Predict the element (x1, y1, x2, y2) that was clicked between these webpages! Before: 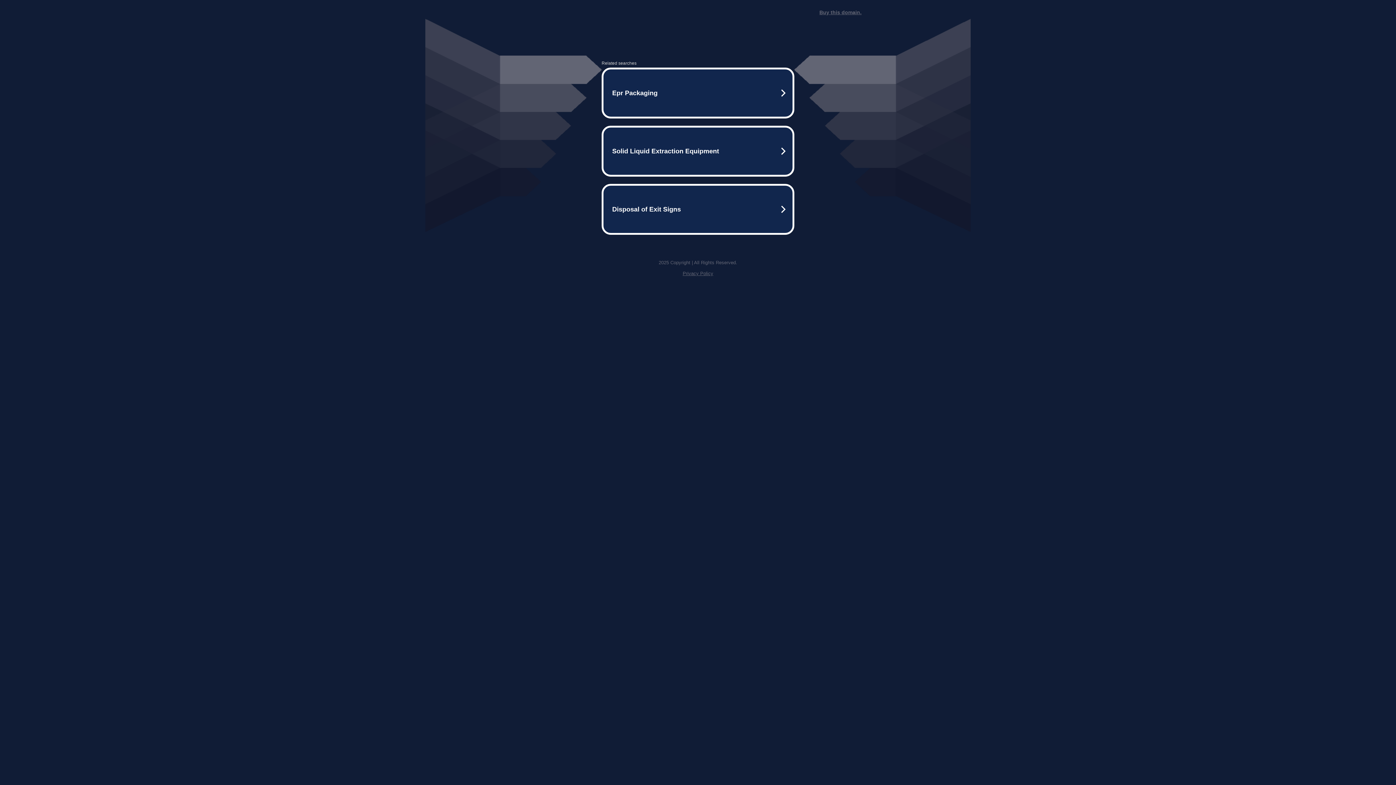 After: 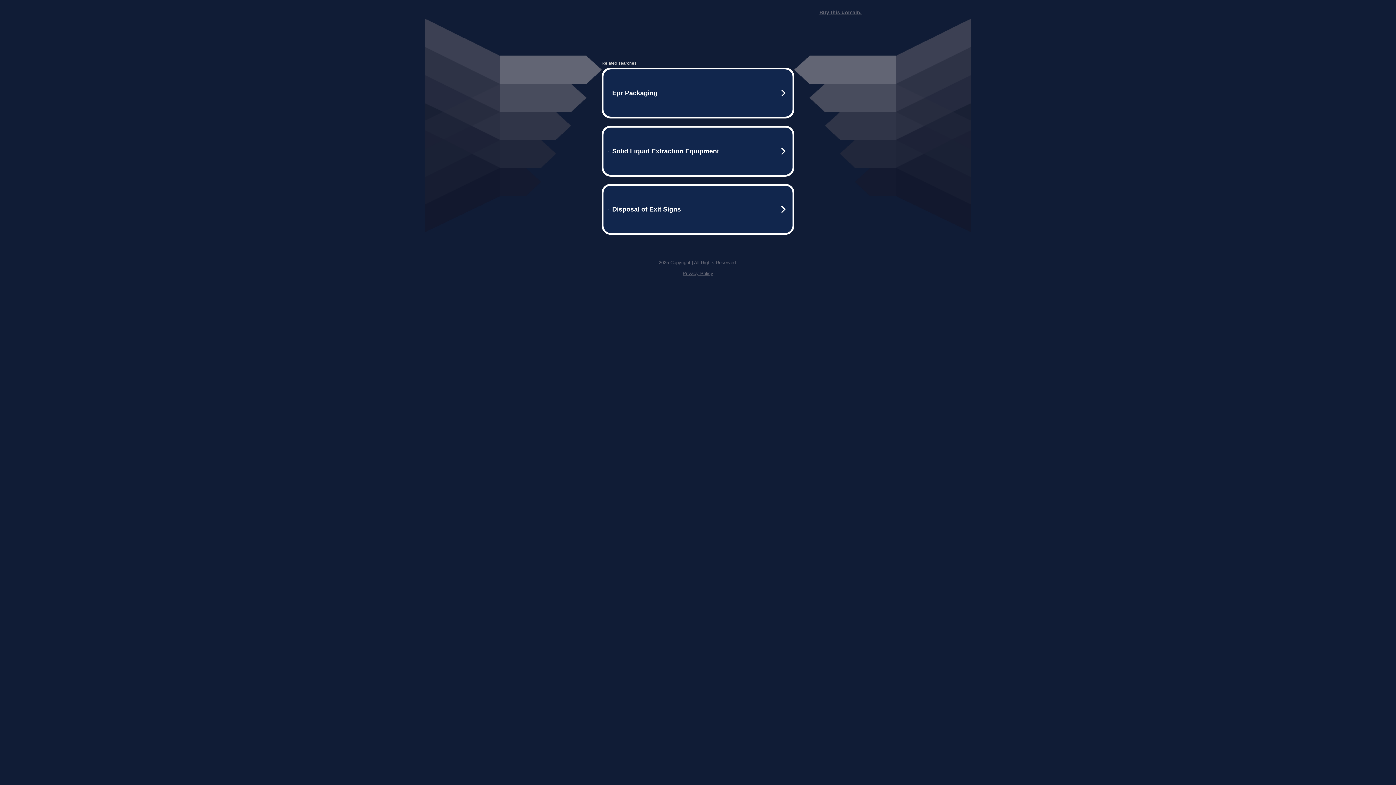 Action: label: Buy this domain. bbox: (819, 9, 861, 15)